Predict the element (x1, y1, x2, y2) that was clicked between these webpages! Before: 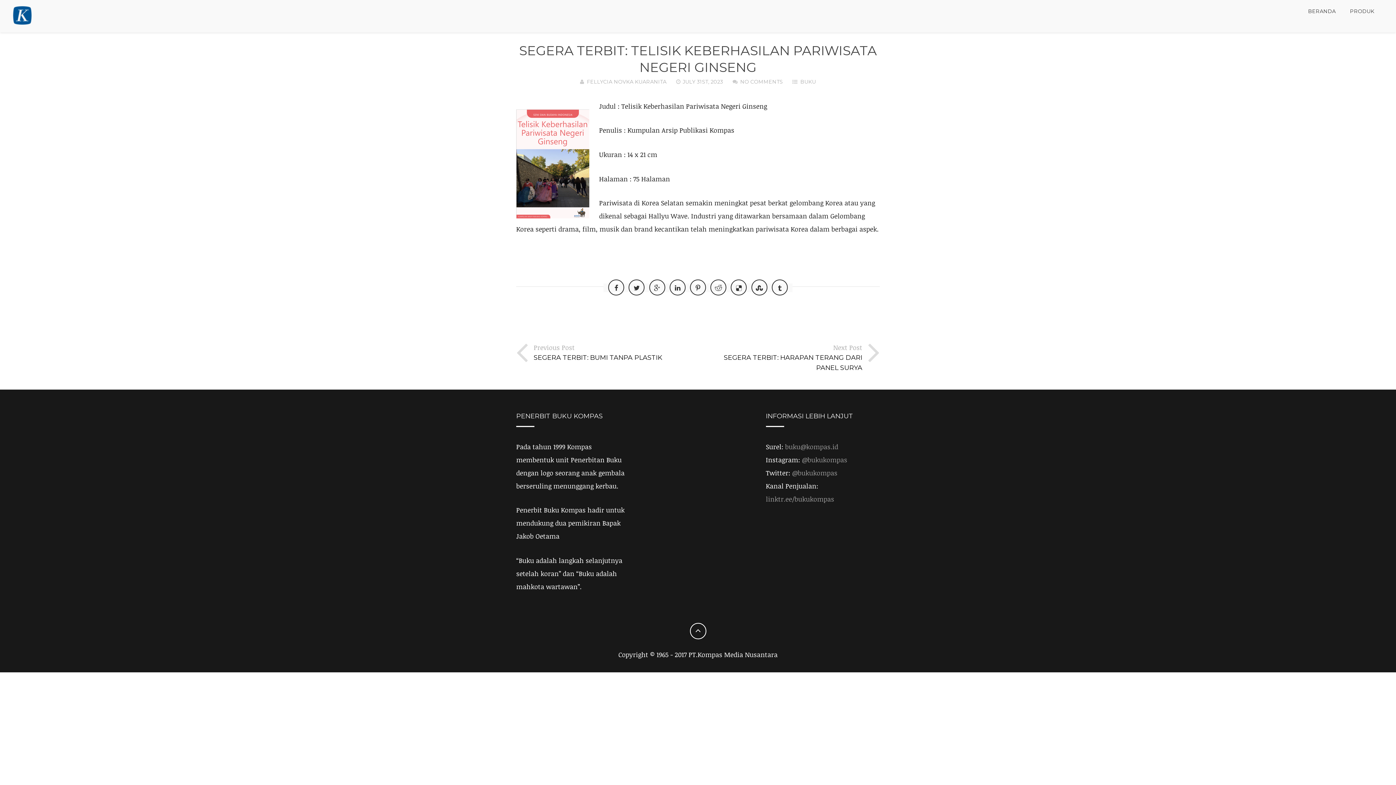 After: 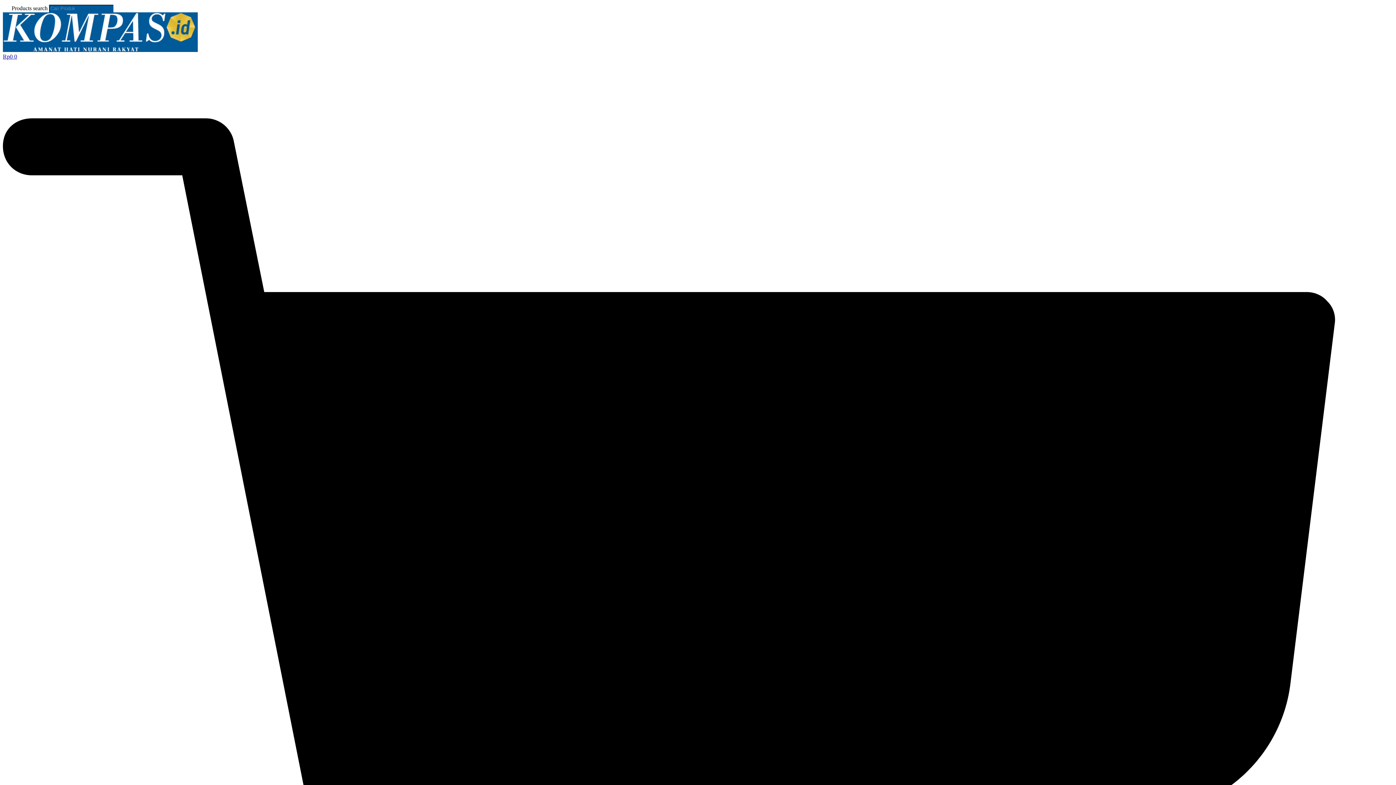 Action: bbox: (1350, 8, 1374, 16) label: PRODUK